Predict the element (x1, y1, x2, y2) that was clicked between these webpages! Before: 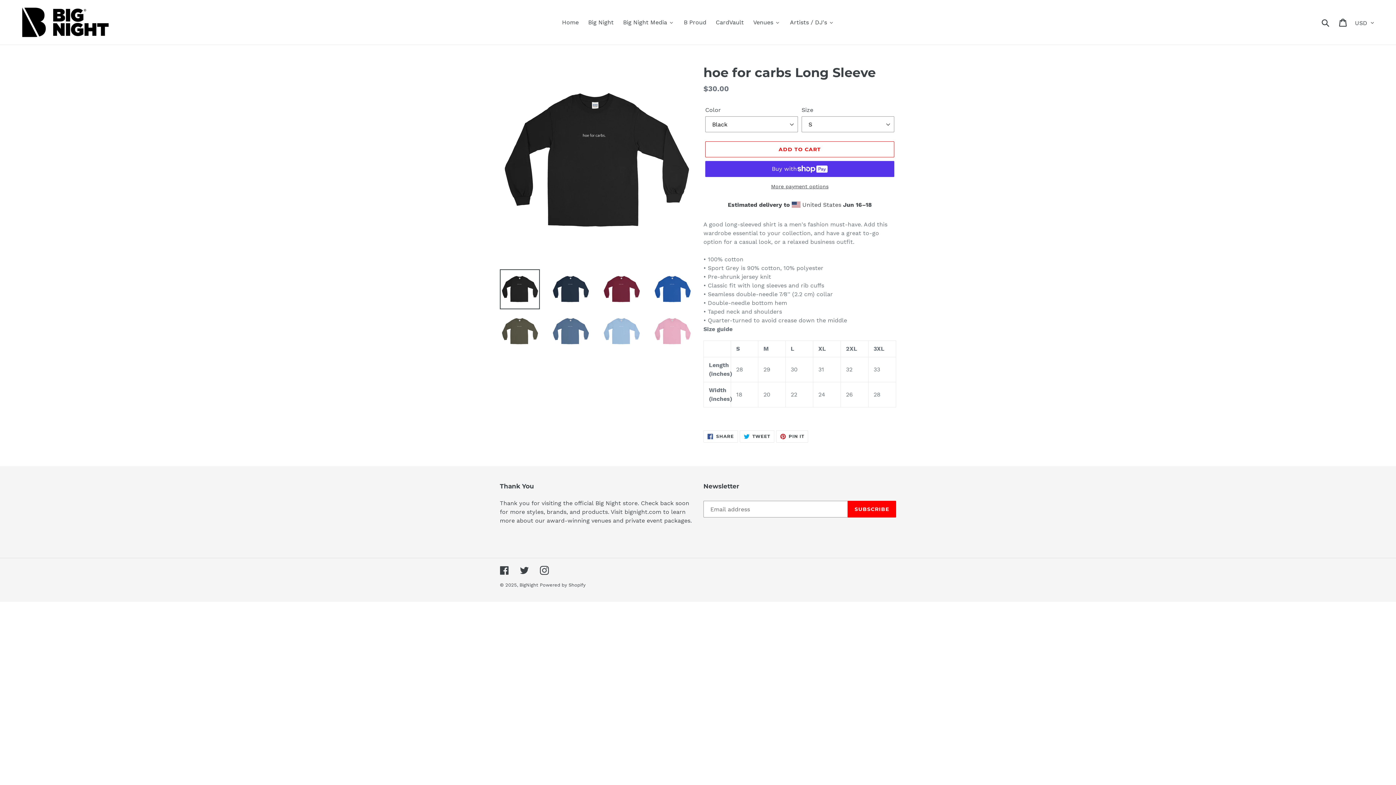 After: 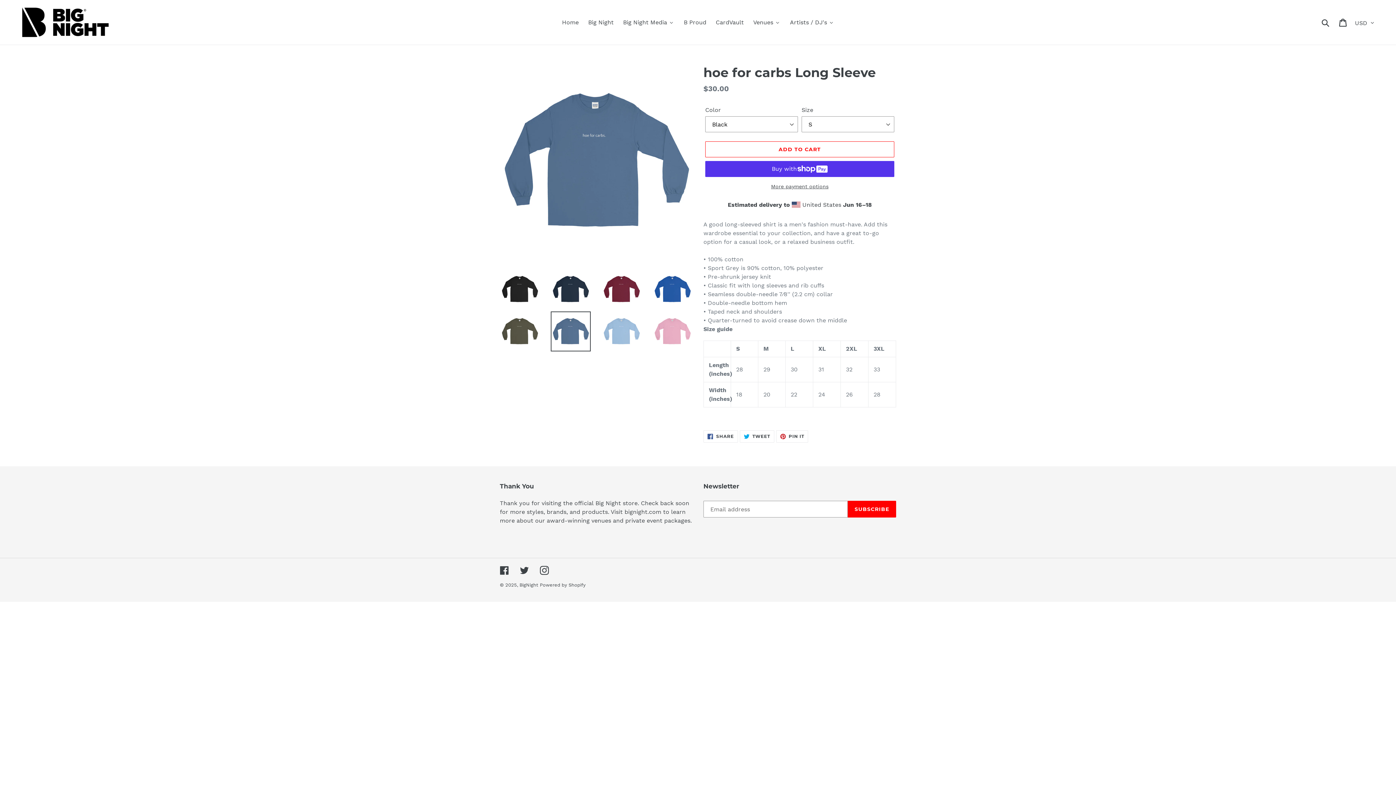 Action: bbox: (550, 311, 590, 351)